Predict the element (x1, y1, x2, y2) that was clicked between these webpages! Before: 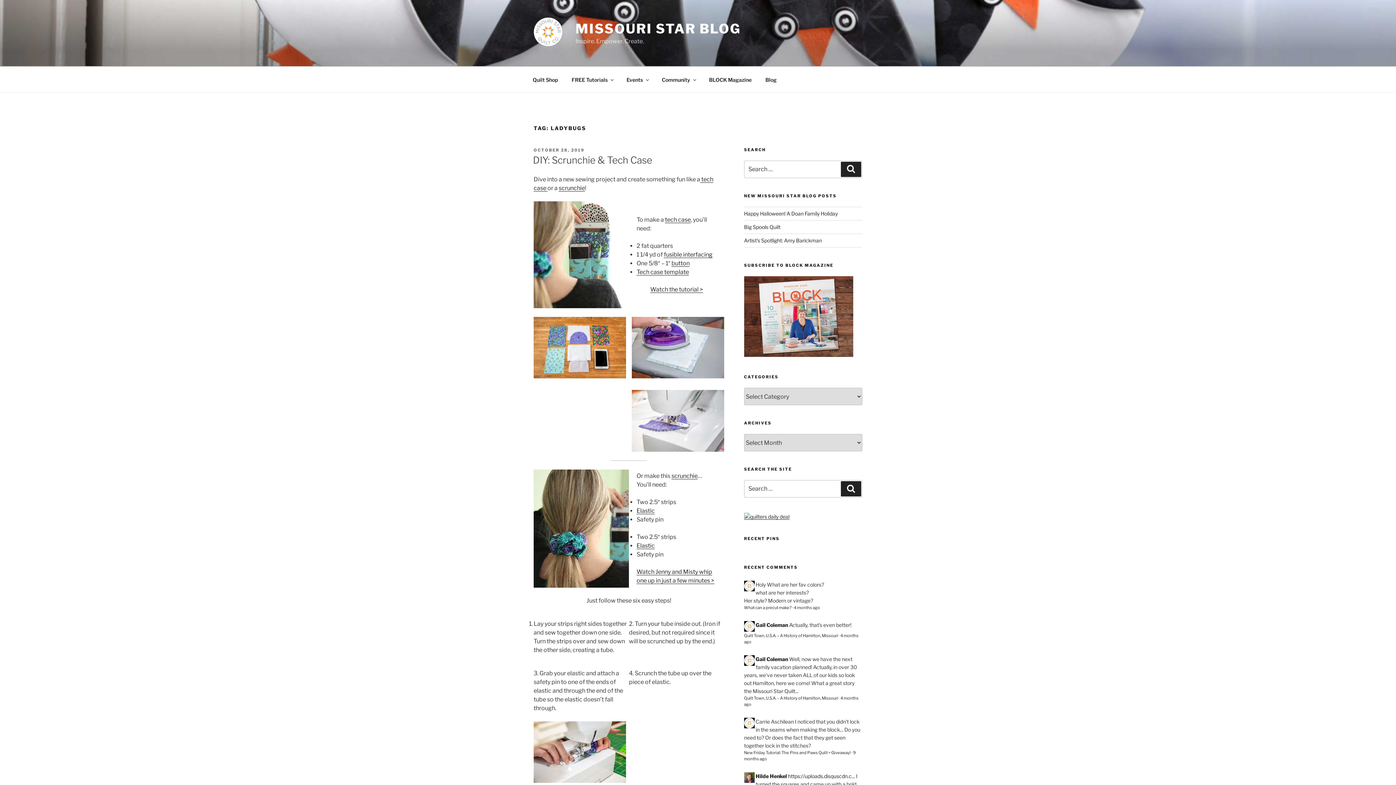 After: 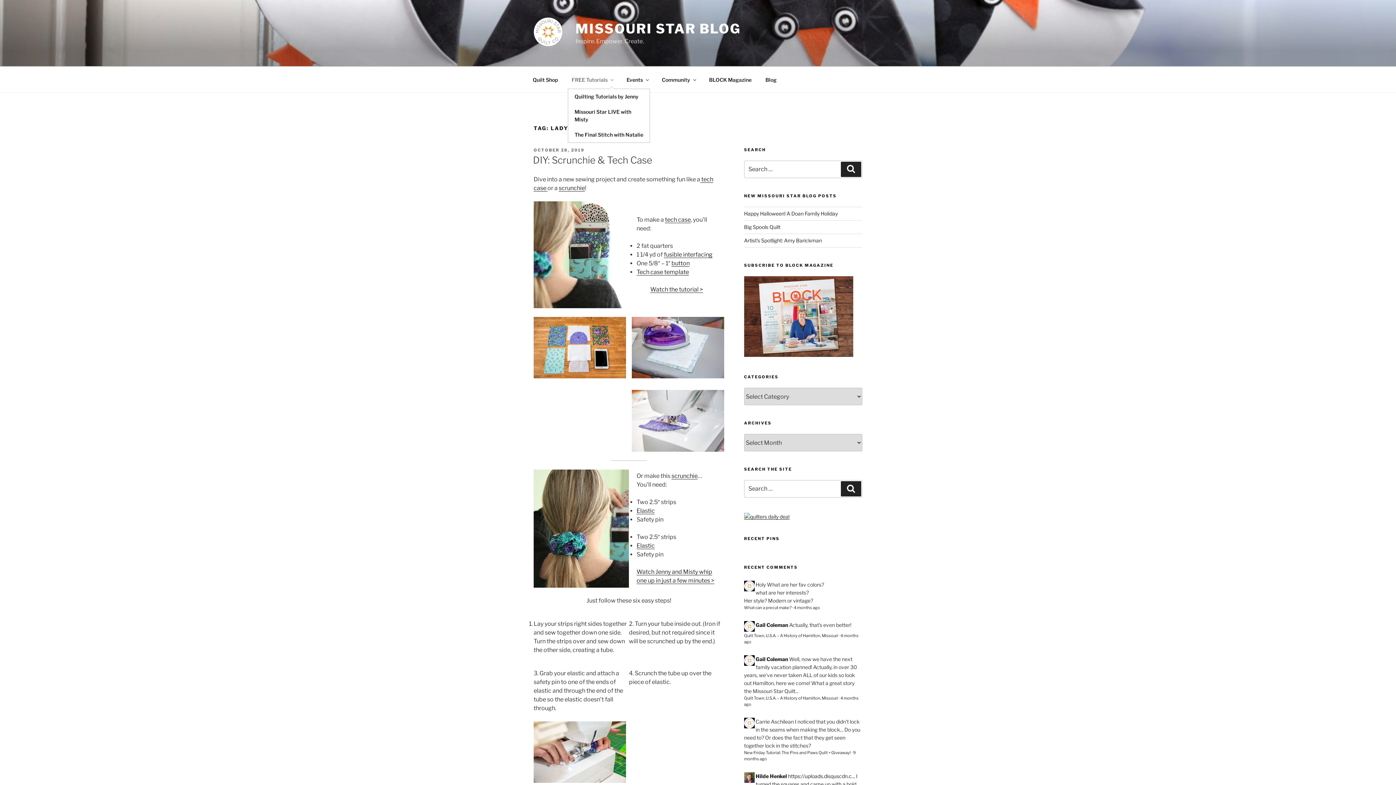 Action: bbox: (565, 70, 619, 88) label: FREE Tutorials